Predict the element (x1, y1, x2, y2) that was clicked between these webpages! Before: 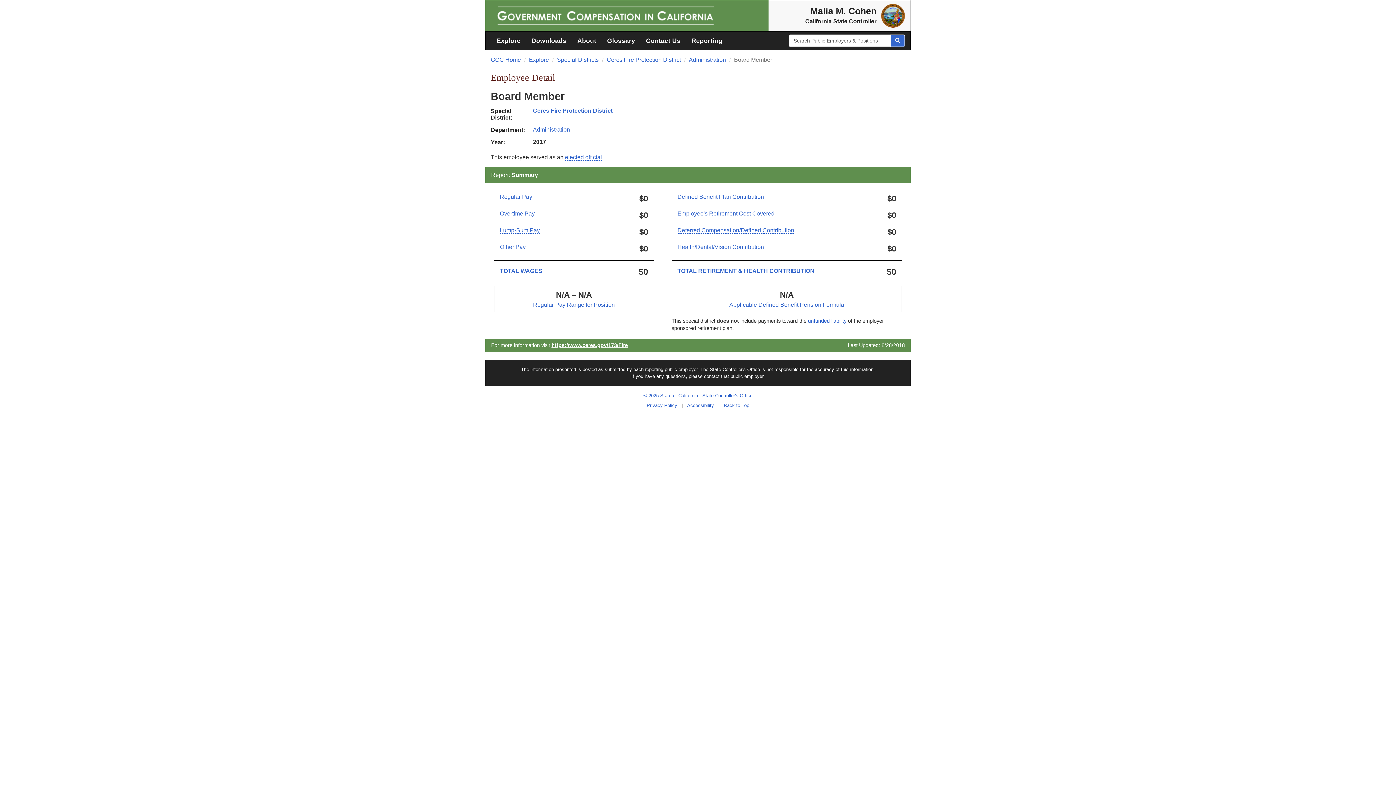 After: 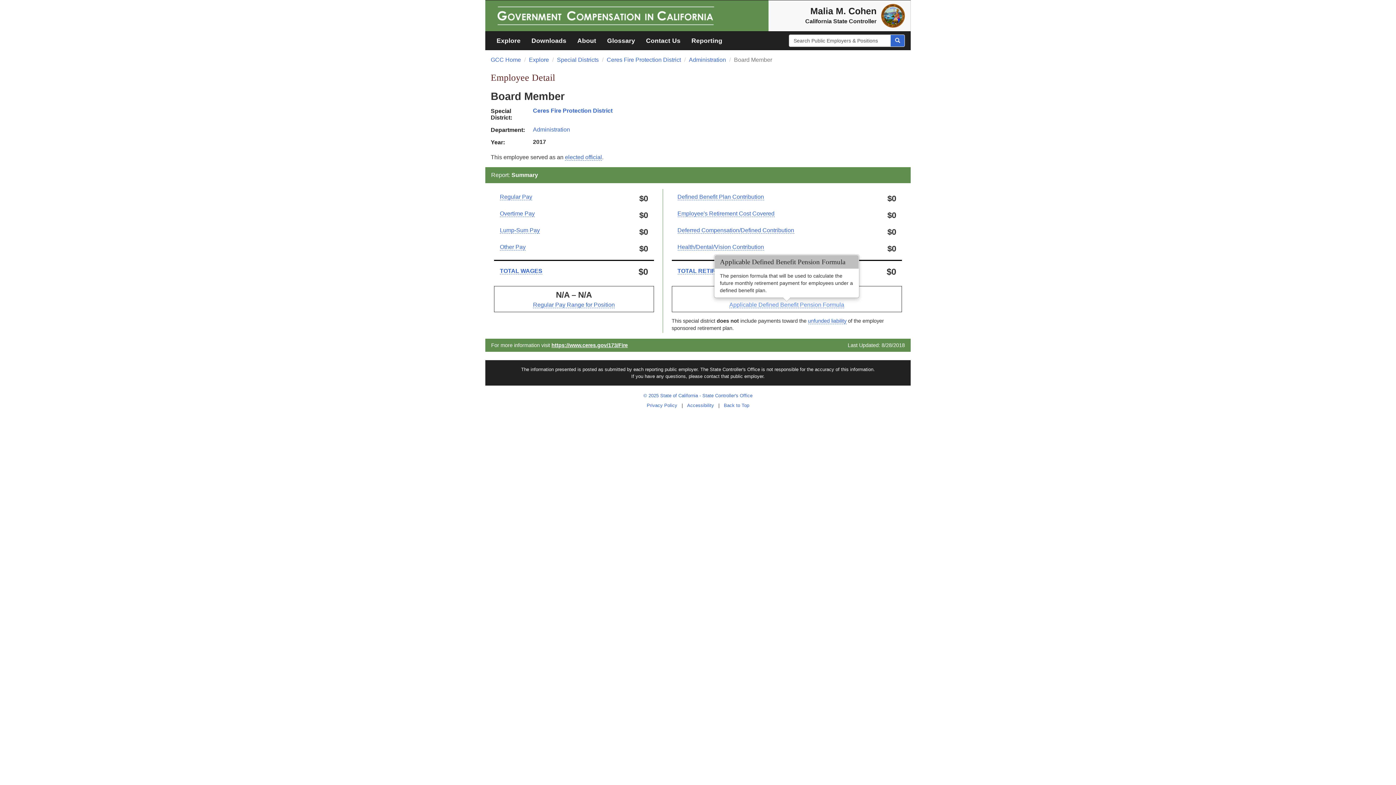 Action: bbox: (729, 301, 844, 308) label: Applicable Defined Benefit Pension Formula